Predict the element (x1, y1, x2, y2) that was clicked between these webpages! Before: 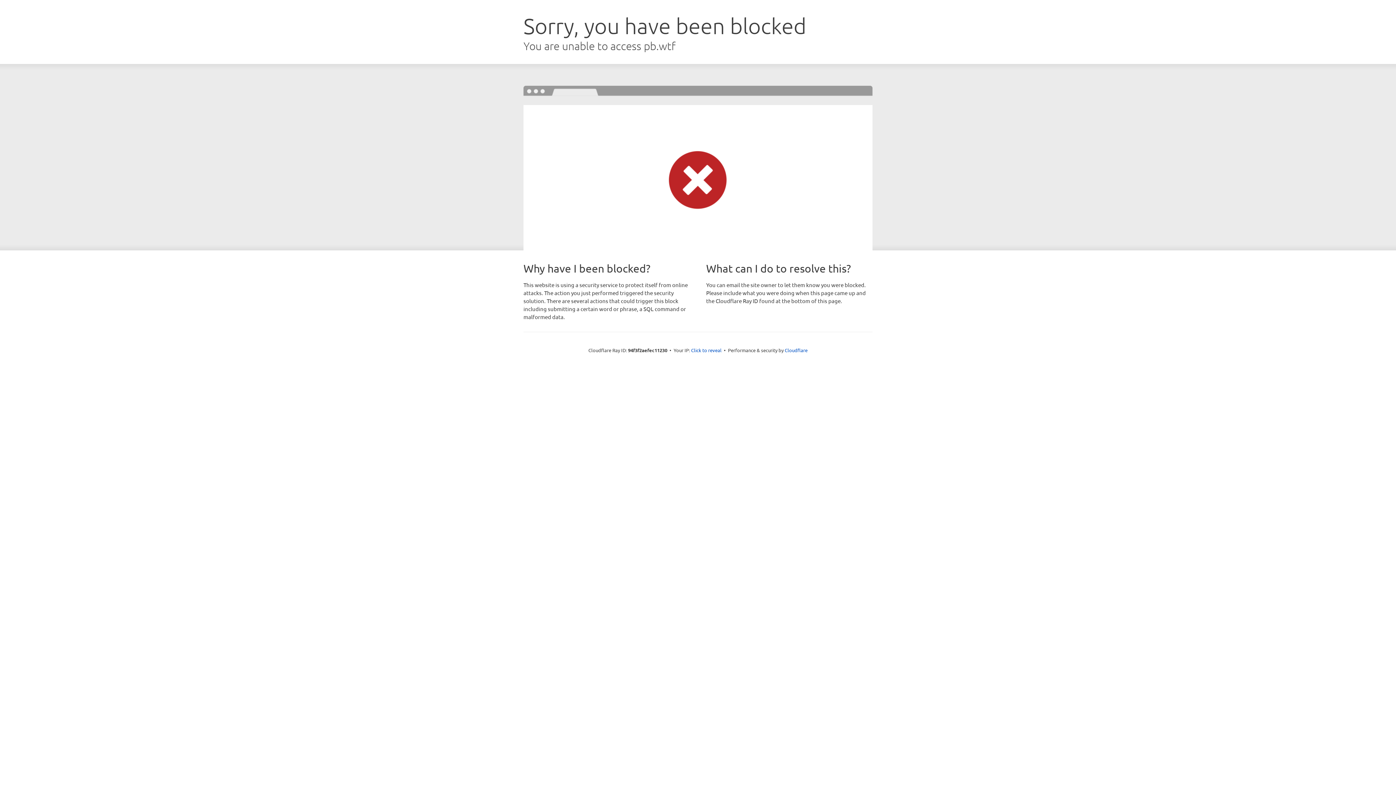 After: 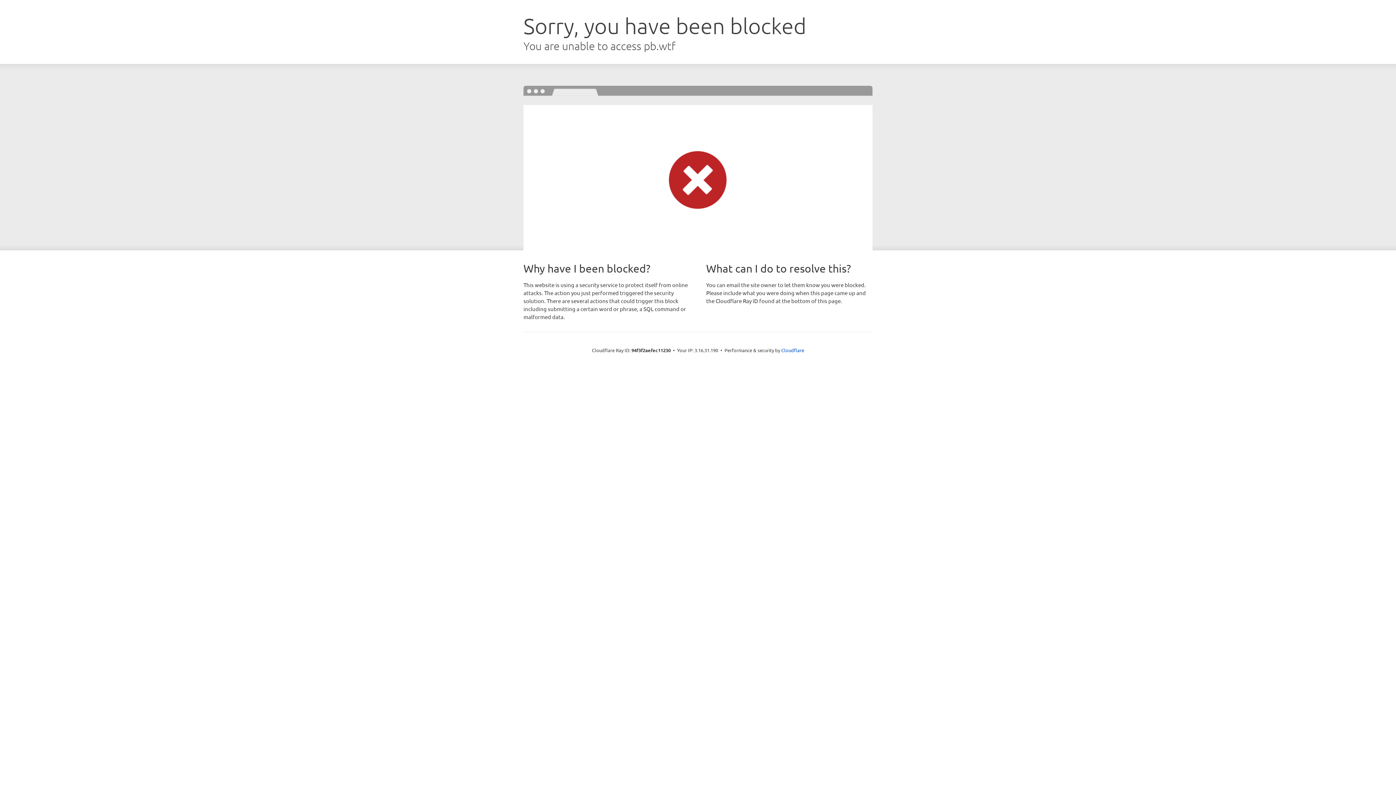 Action: label: Click to reveal bbox: (691, 346, 721, 353)